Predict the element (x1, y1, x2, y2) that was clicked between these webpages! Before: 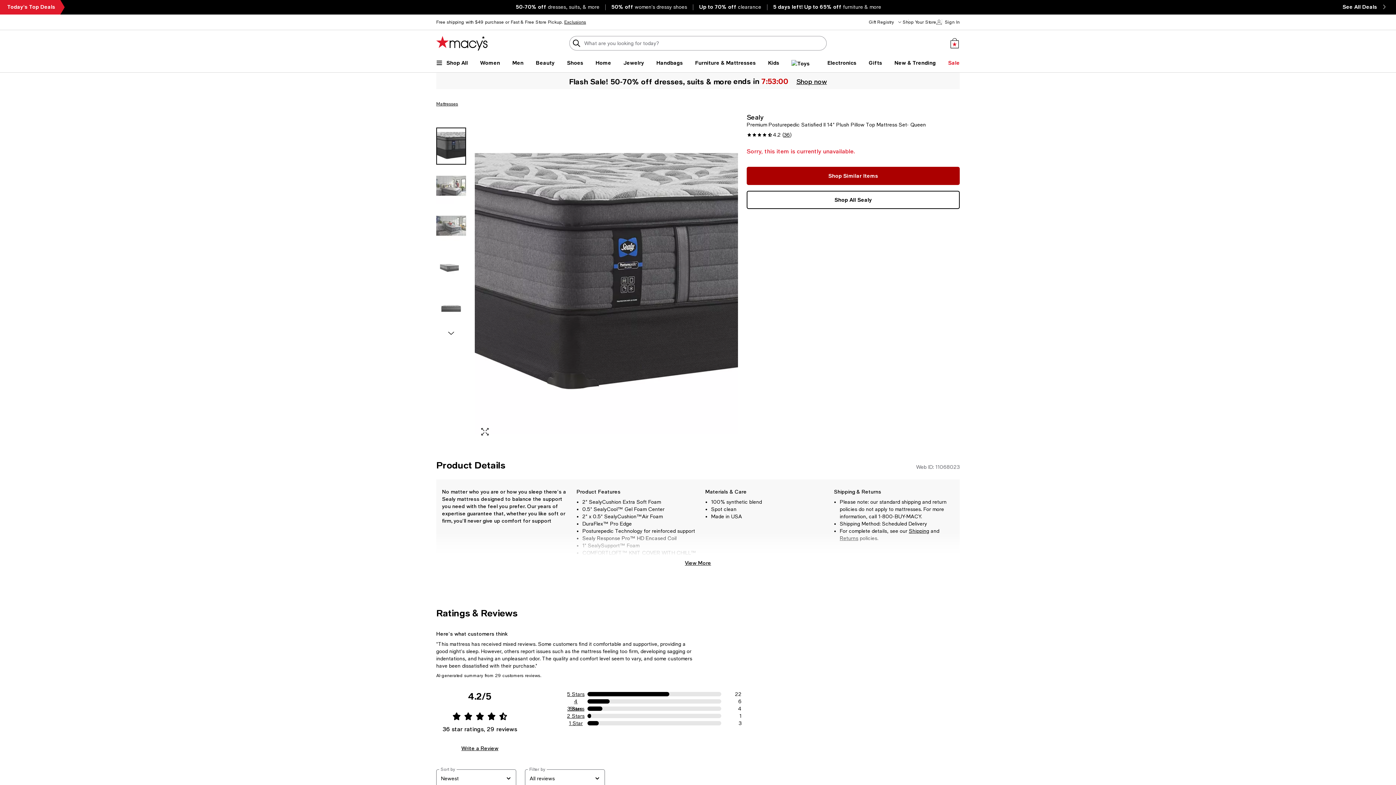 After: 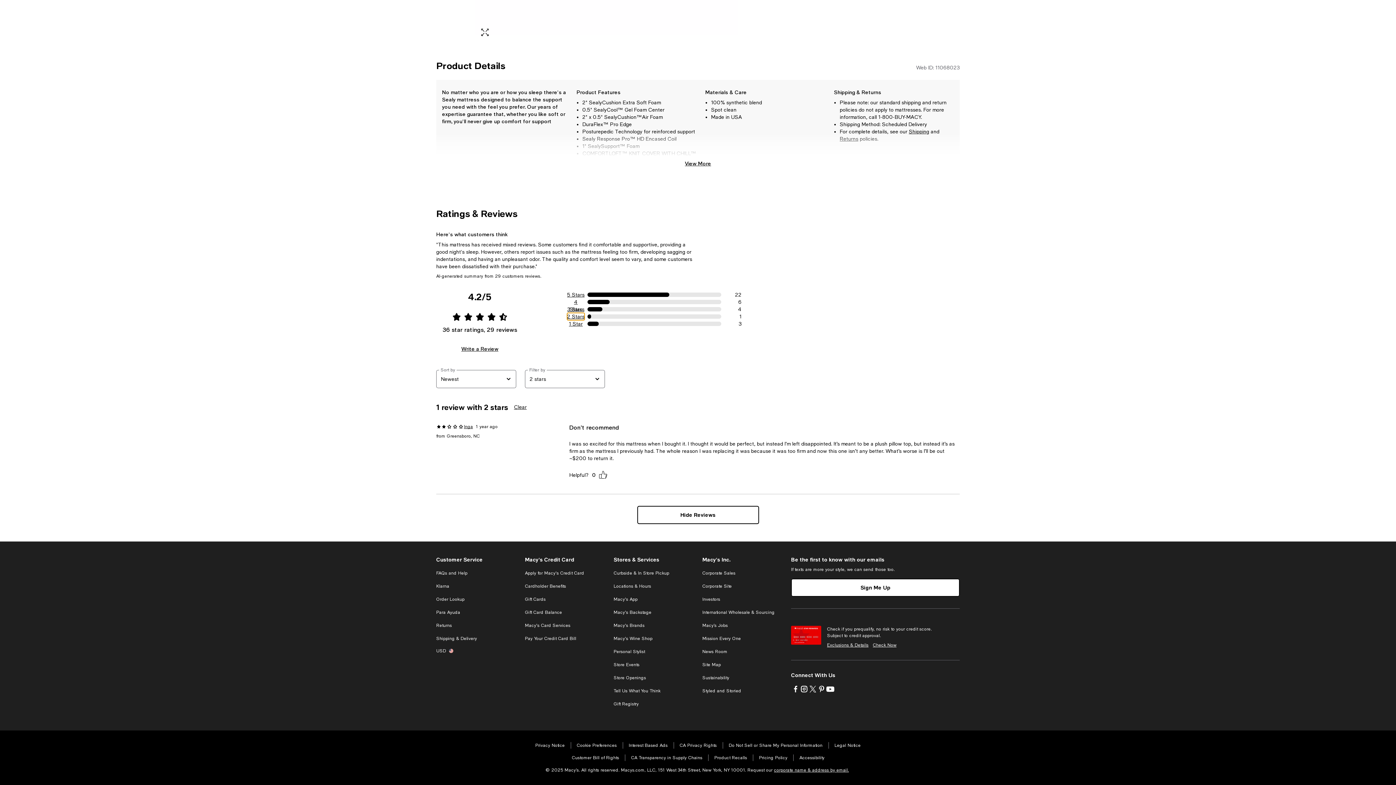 Action: label: 2 Stars bbox: (567, 712, 584, 719)